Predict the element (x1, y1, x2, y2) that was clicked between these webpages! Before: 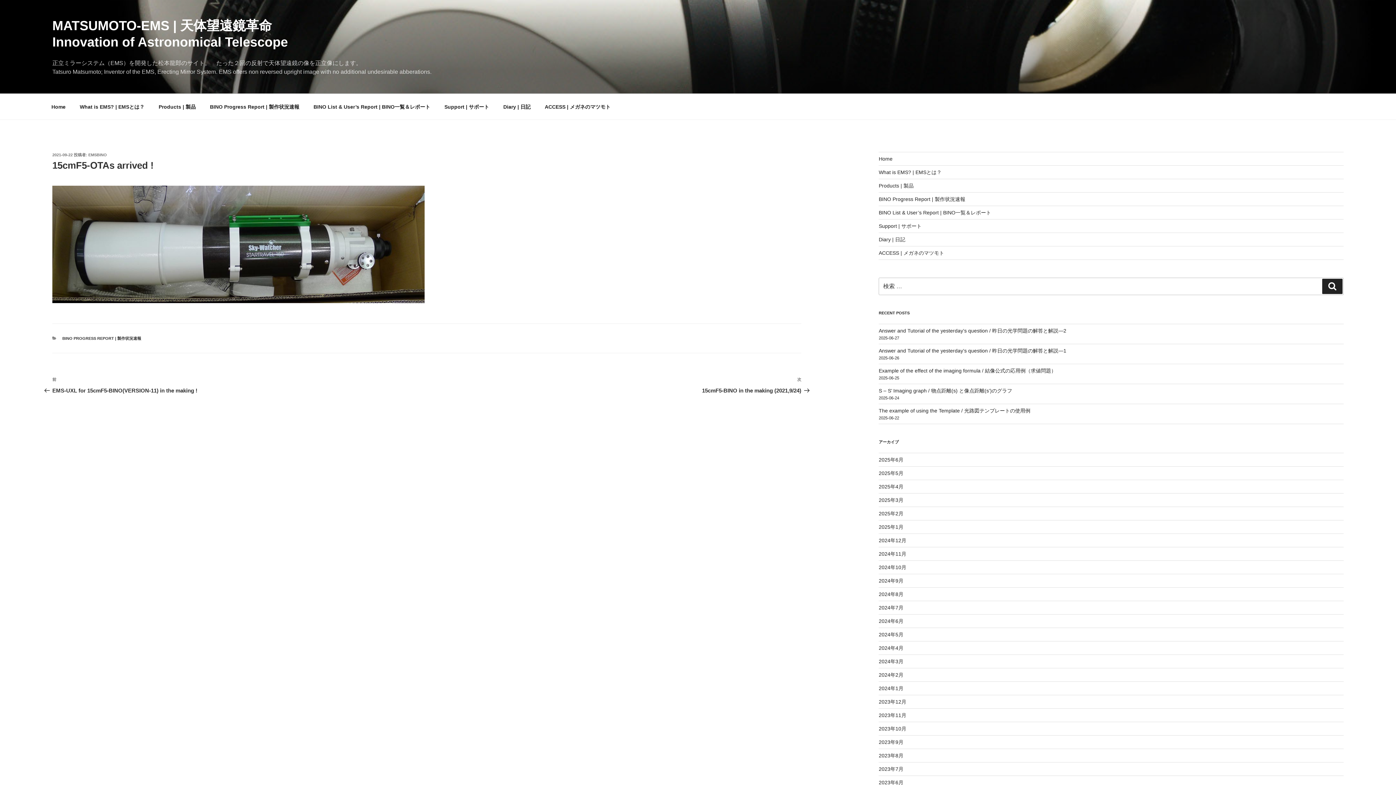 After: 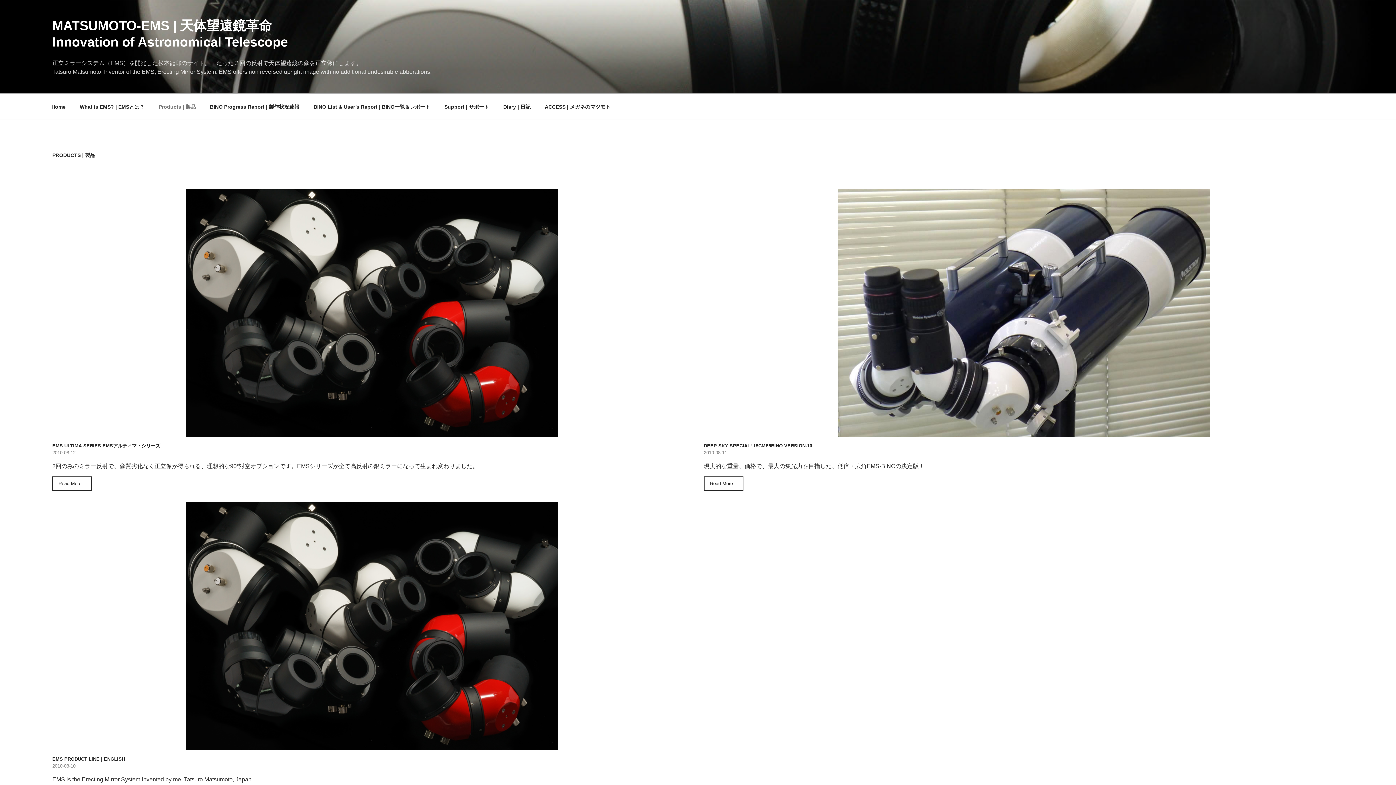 Action: label: Products | 製品 bbox: (879, 182, 913, 188)